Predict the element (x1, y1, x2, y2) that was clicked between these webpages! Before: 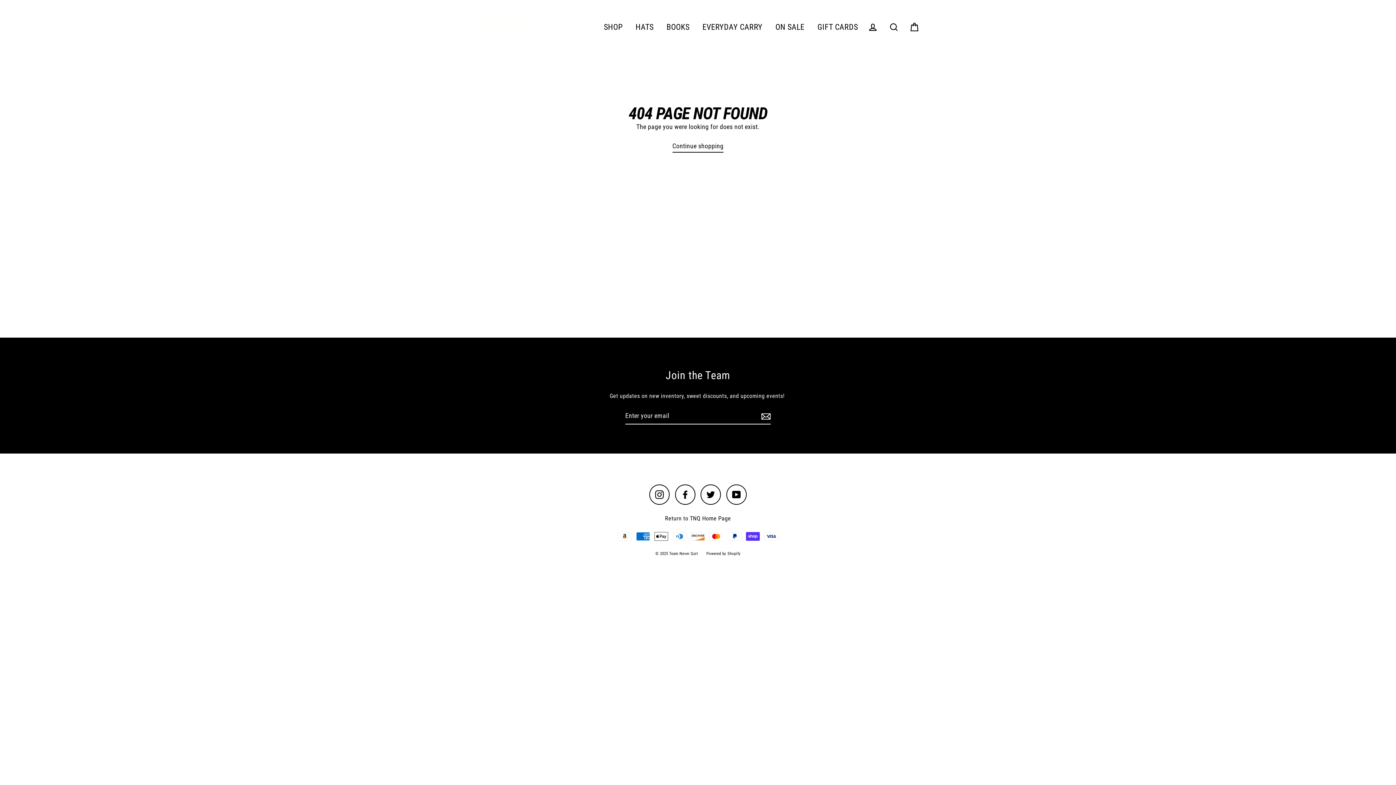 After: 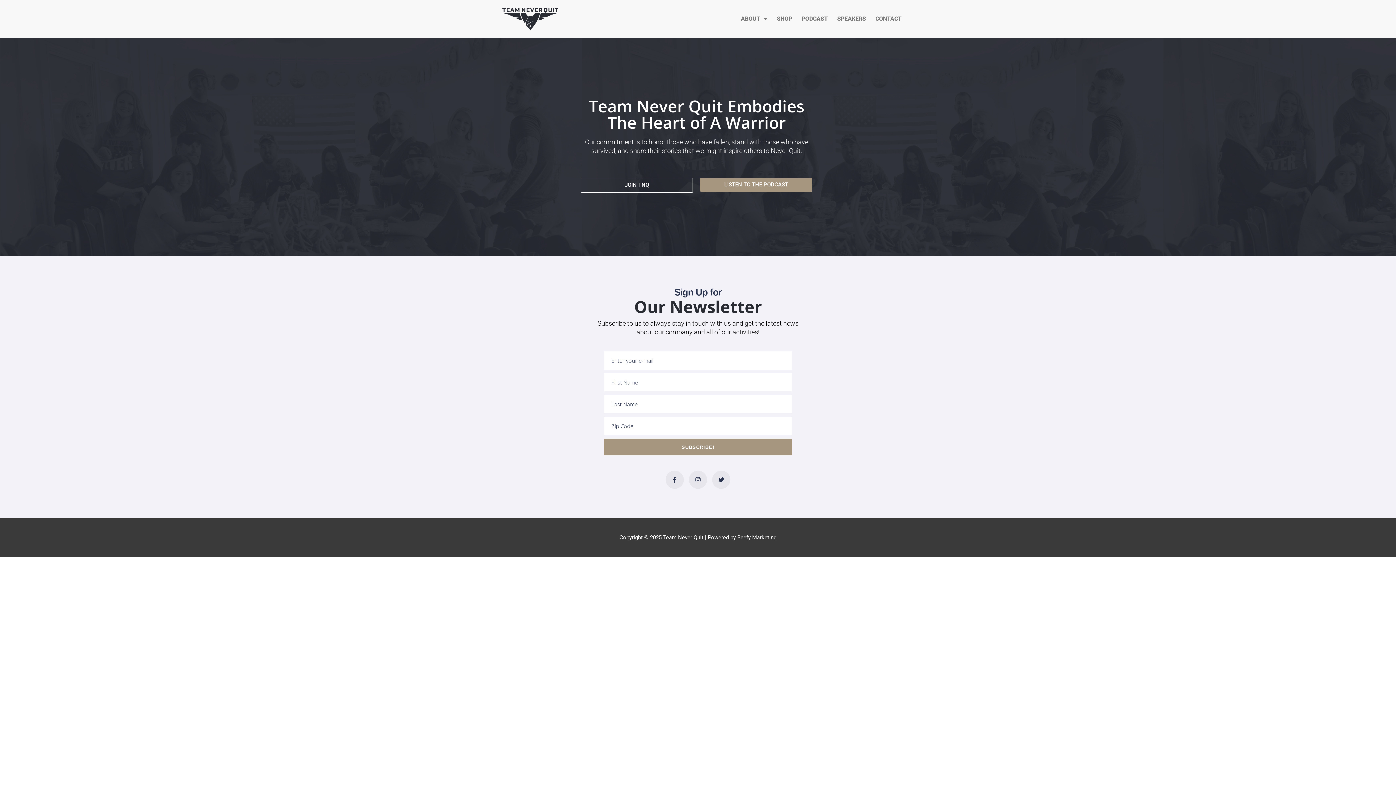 Action: bbox: (661, 512, 734, 525) label: Return to TNQ Home Page